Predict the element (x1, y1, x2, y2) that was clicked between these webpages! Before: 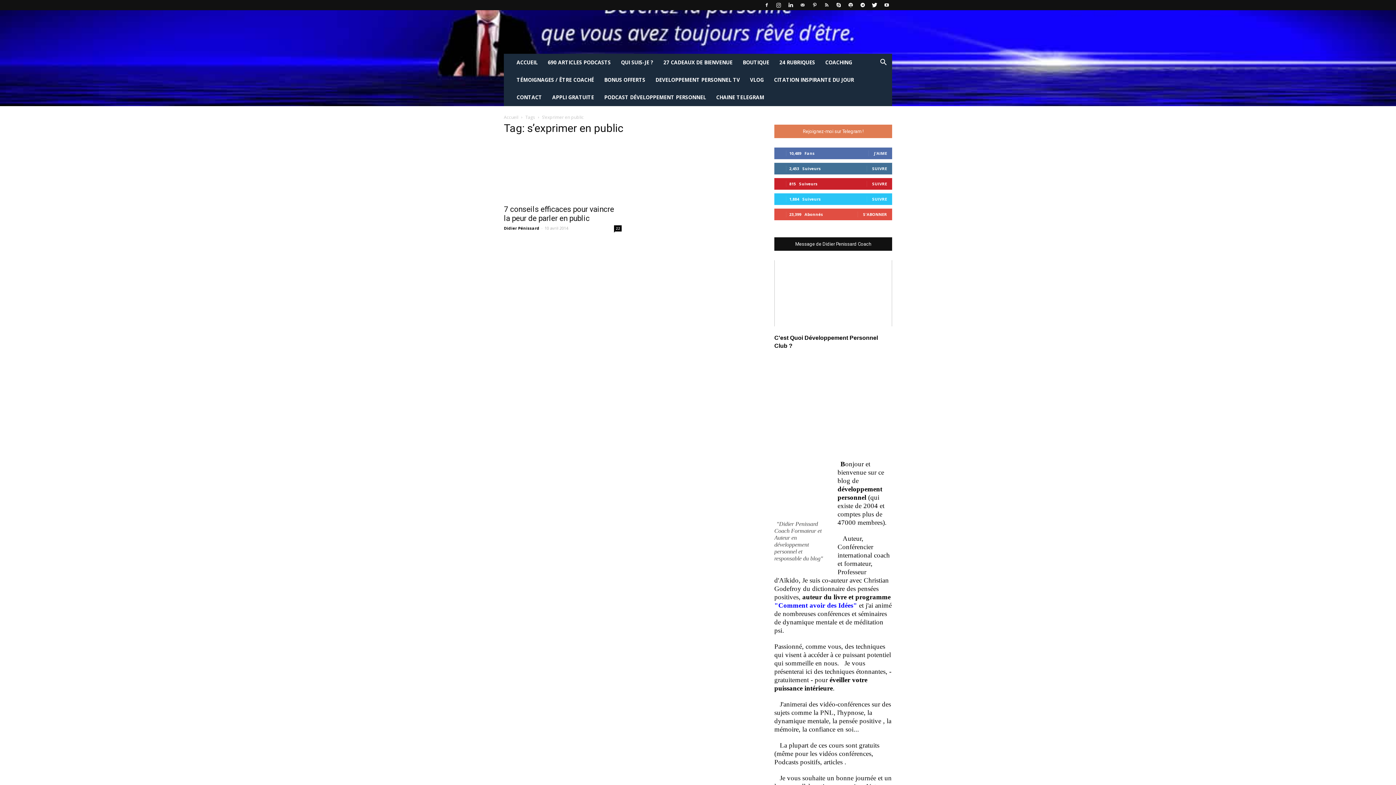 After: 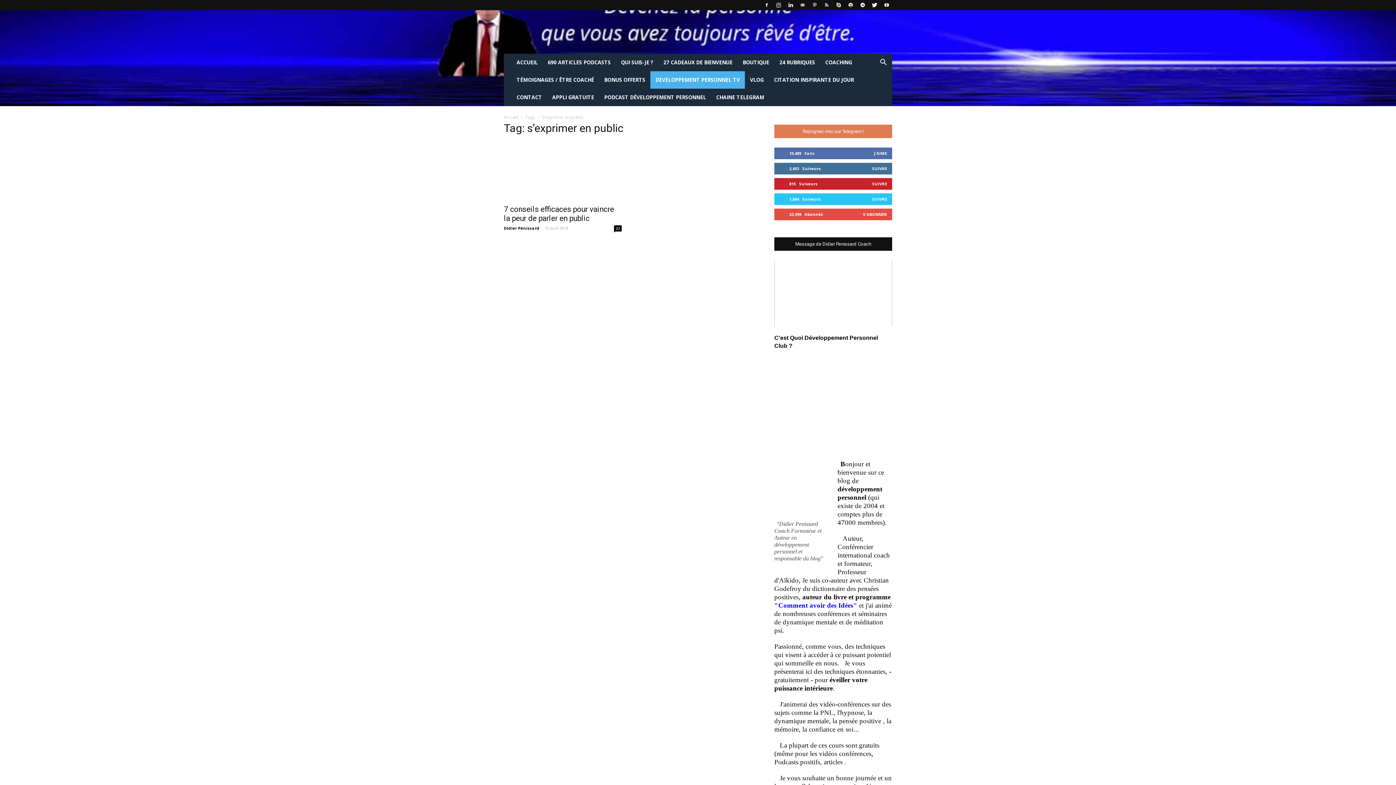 Action: bbox: (650, 71, 745, 88) label: DEVELOPPEMENT PERSONNEL TV